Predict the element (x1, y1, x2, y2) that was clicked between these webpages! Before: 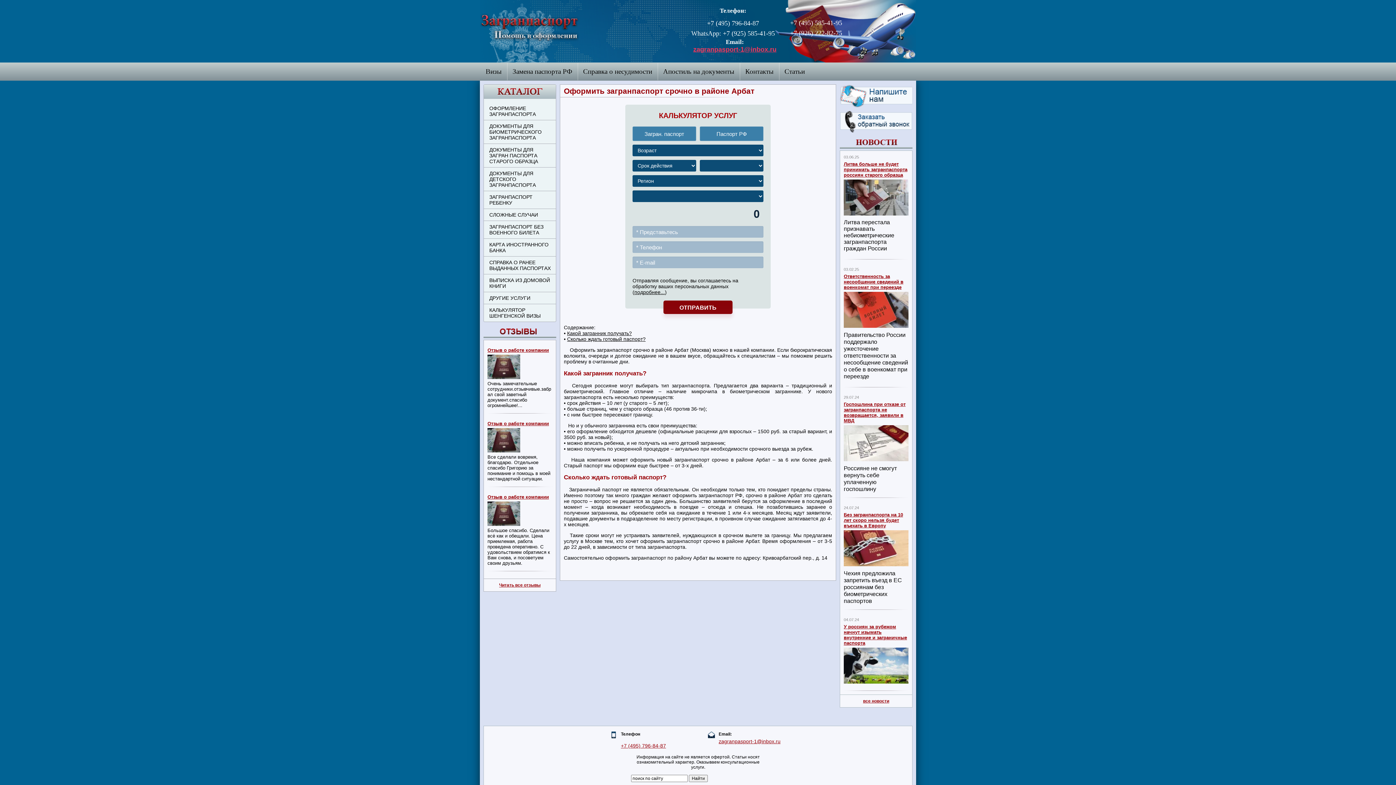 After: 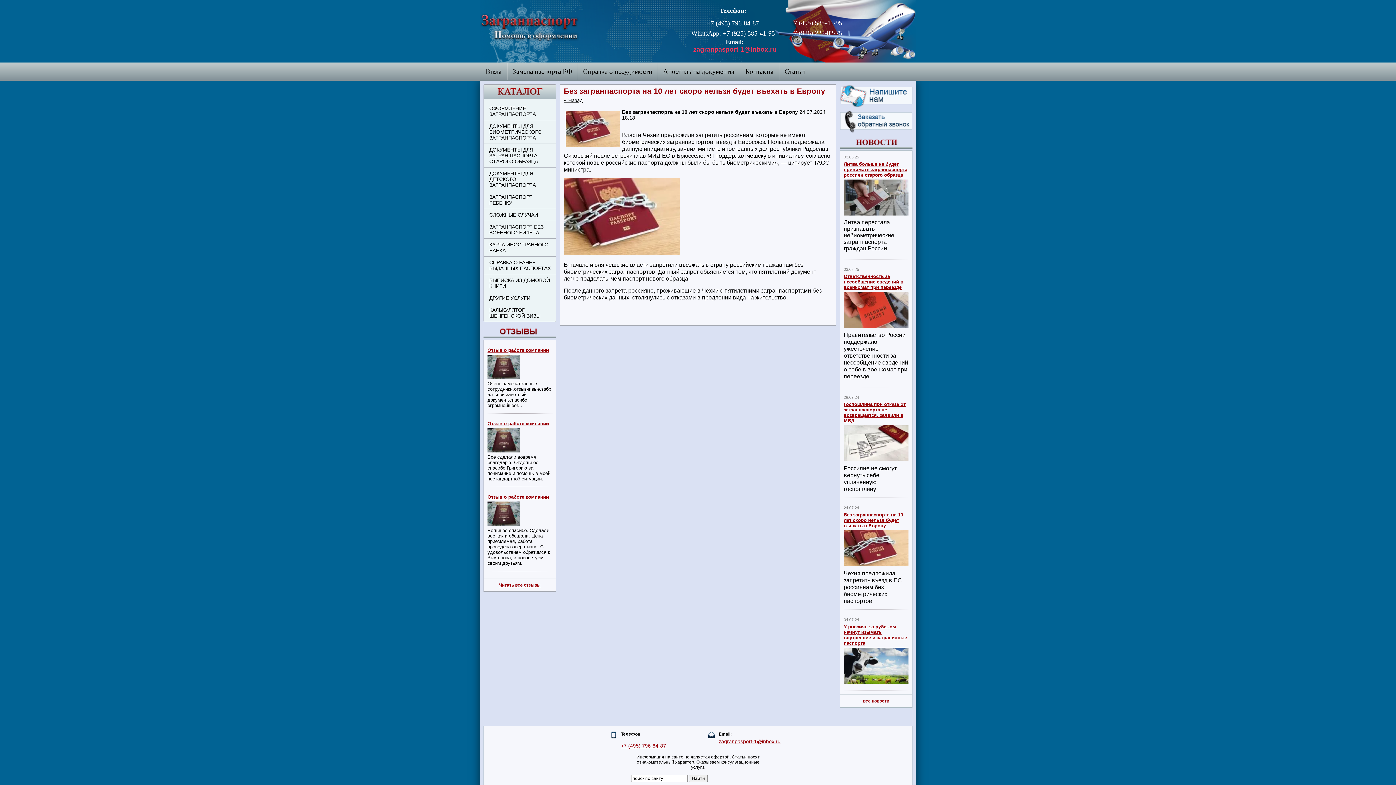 Action: bbox: (844, 512, 903, 528) label: Без загранпаспорта на 10 лет скоро нельзя будет въехать в Европу